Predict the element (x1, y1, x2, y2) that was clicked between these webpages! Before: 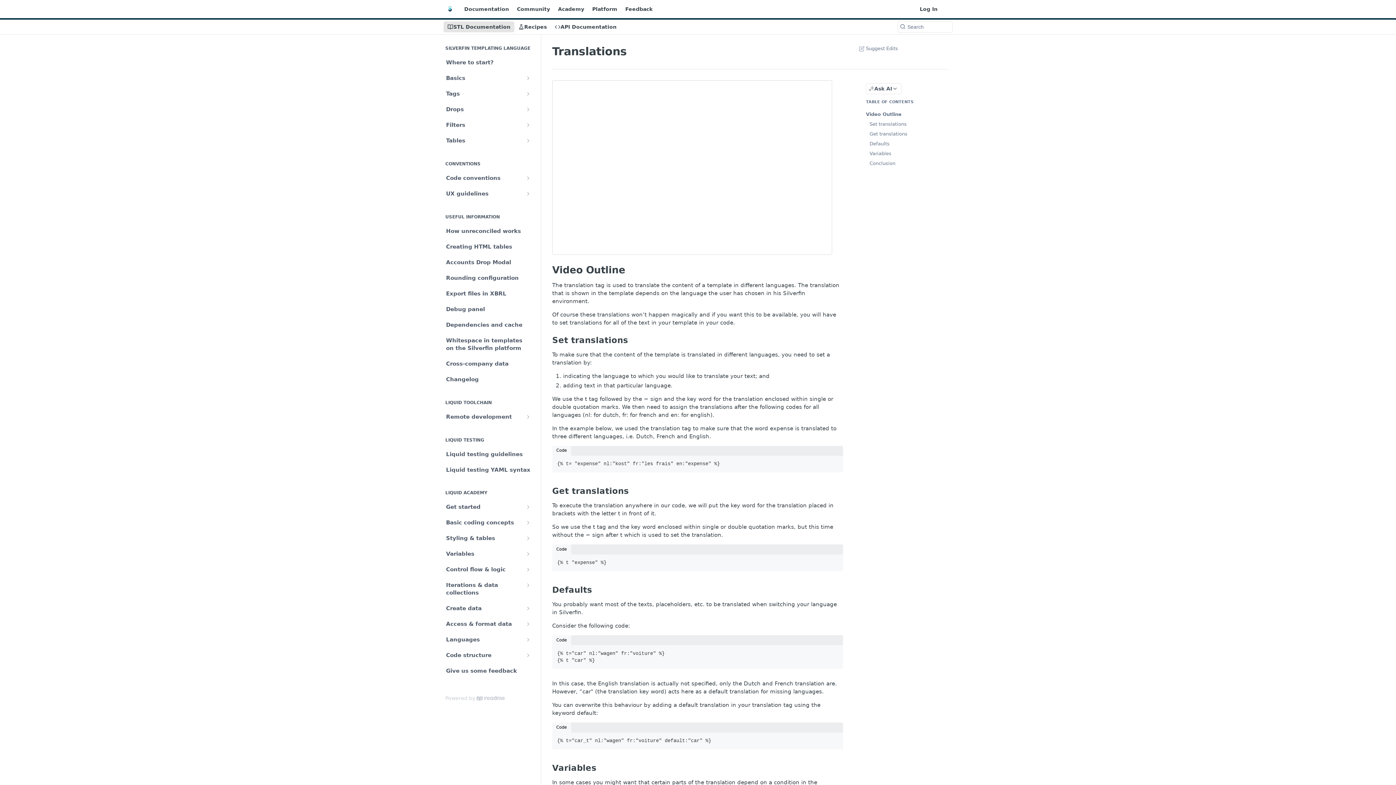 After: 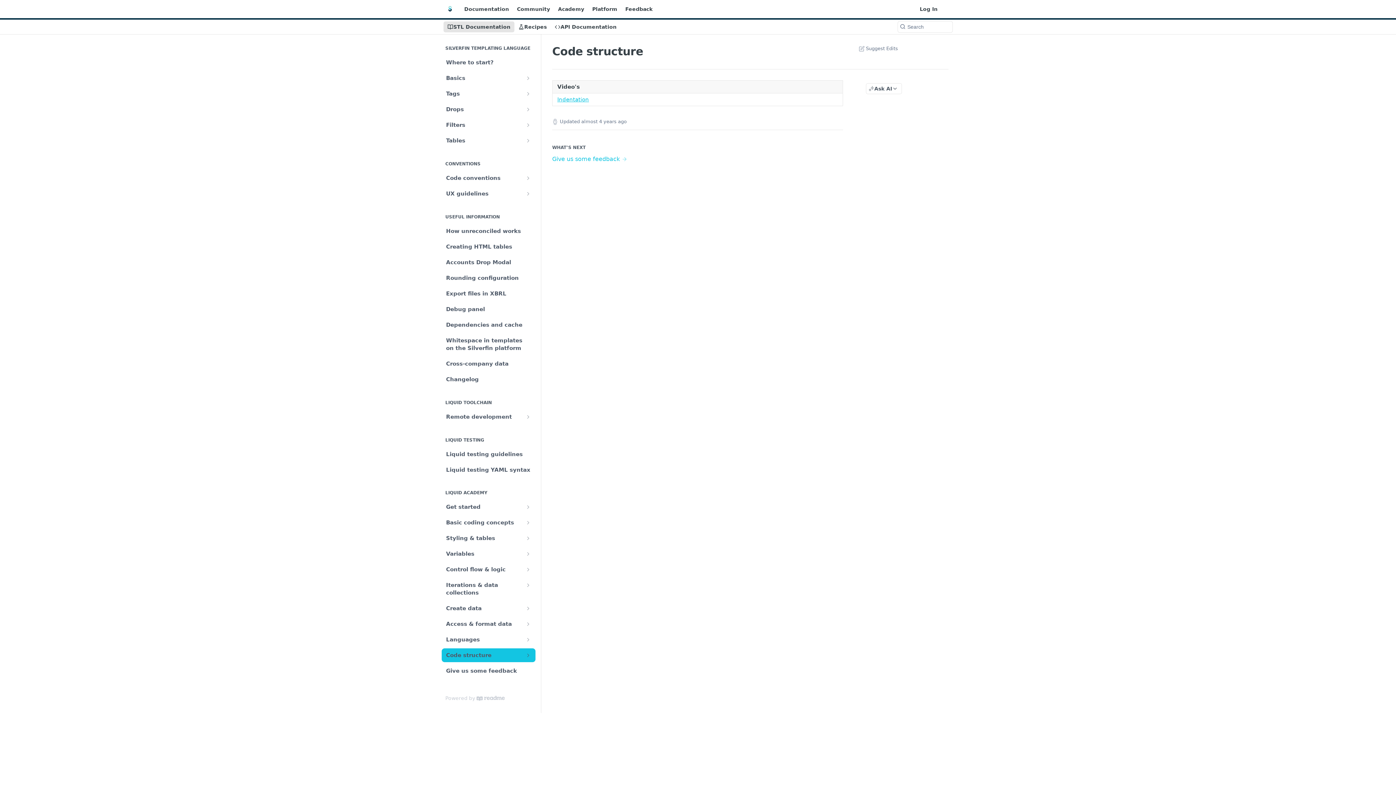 Action: label: Code structure bbox: (441, 648, 535, 662)